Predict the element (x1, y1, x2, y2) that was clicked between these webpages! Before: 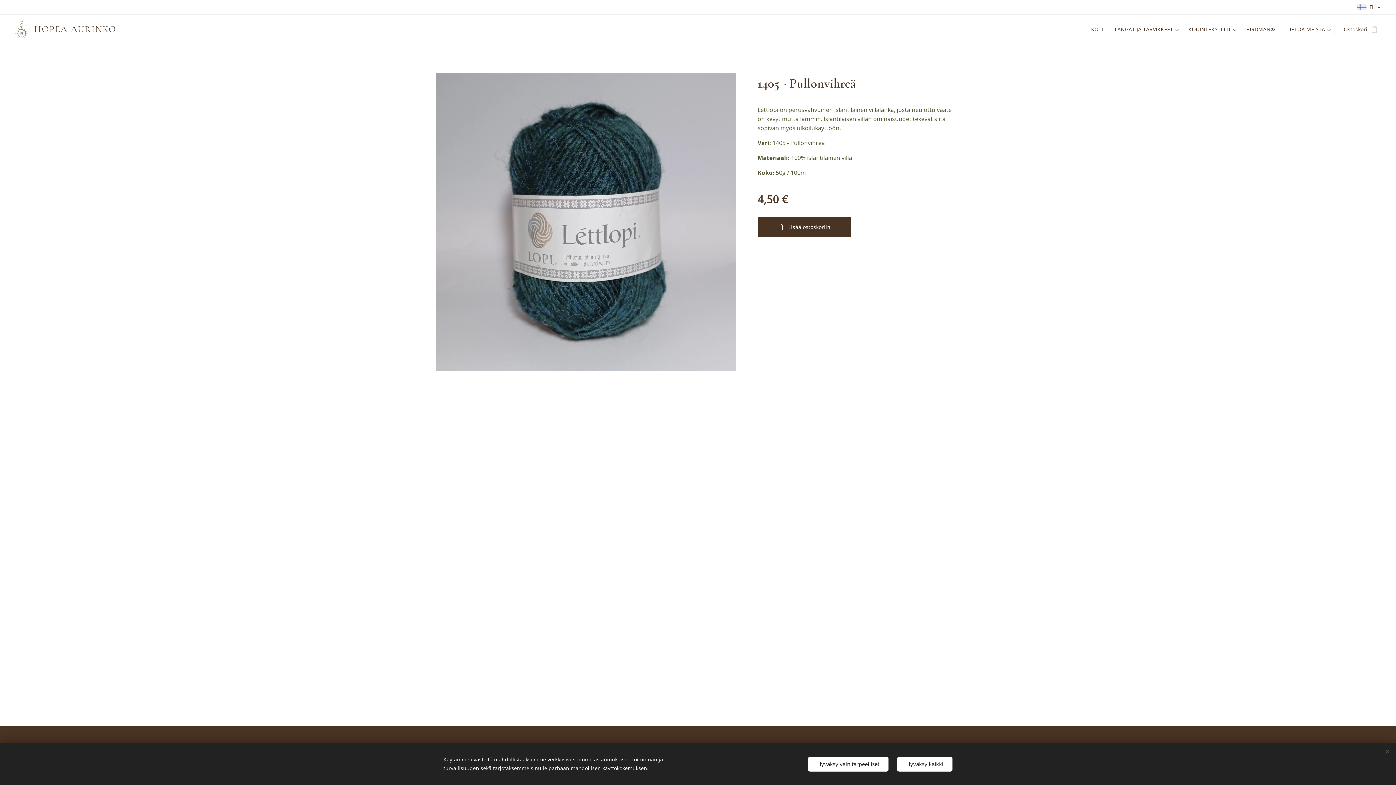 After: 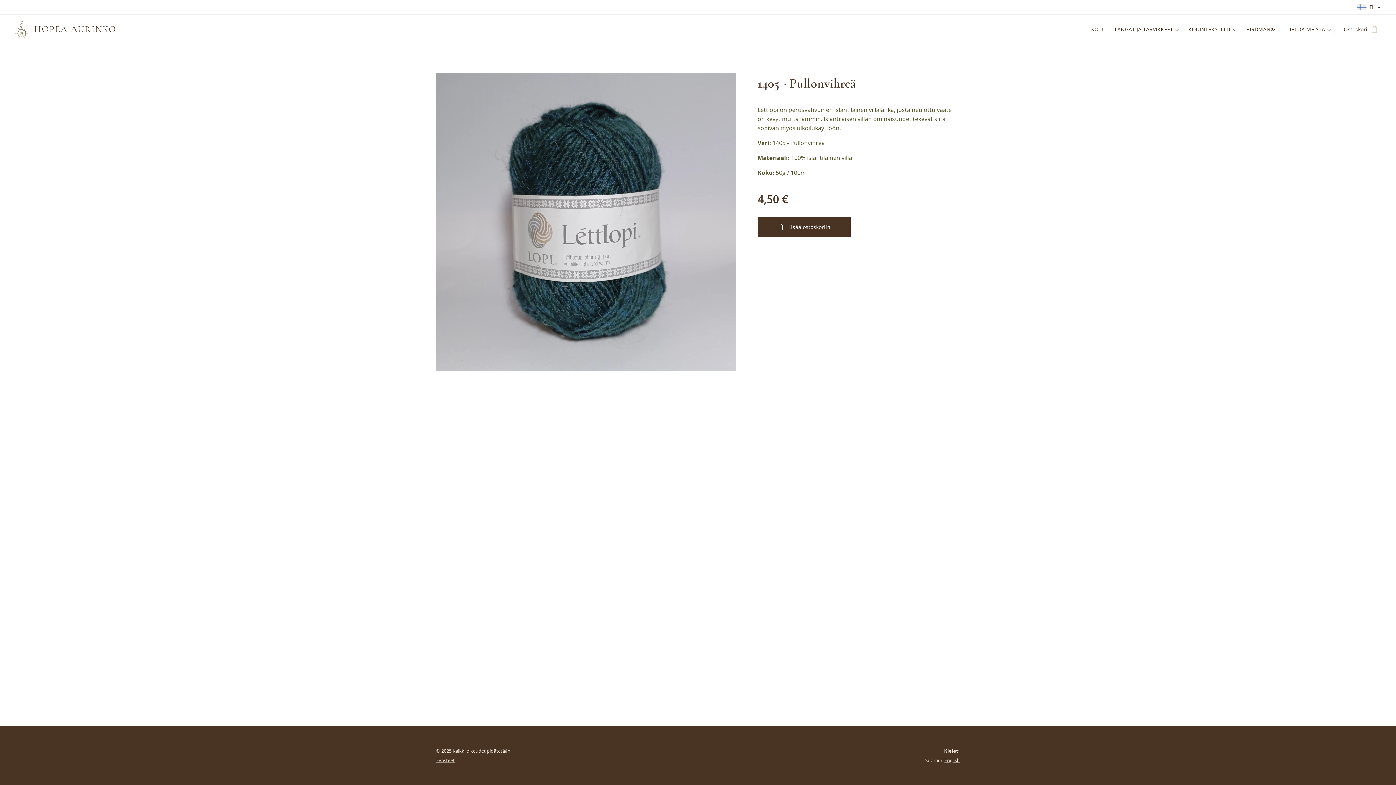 Action: bbox: (897, 756, 952, 771) label: Hyväksy kaikki